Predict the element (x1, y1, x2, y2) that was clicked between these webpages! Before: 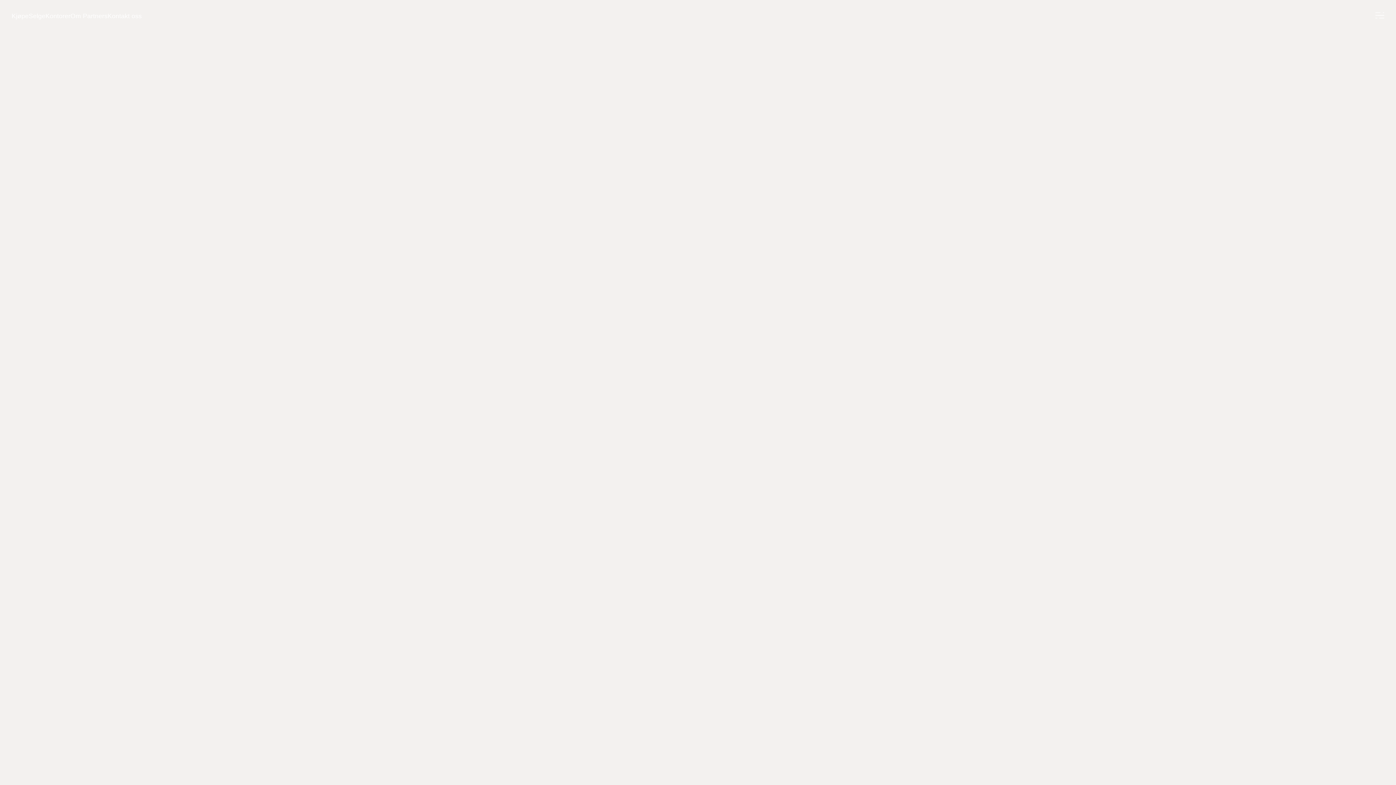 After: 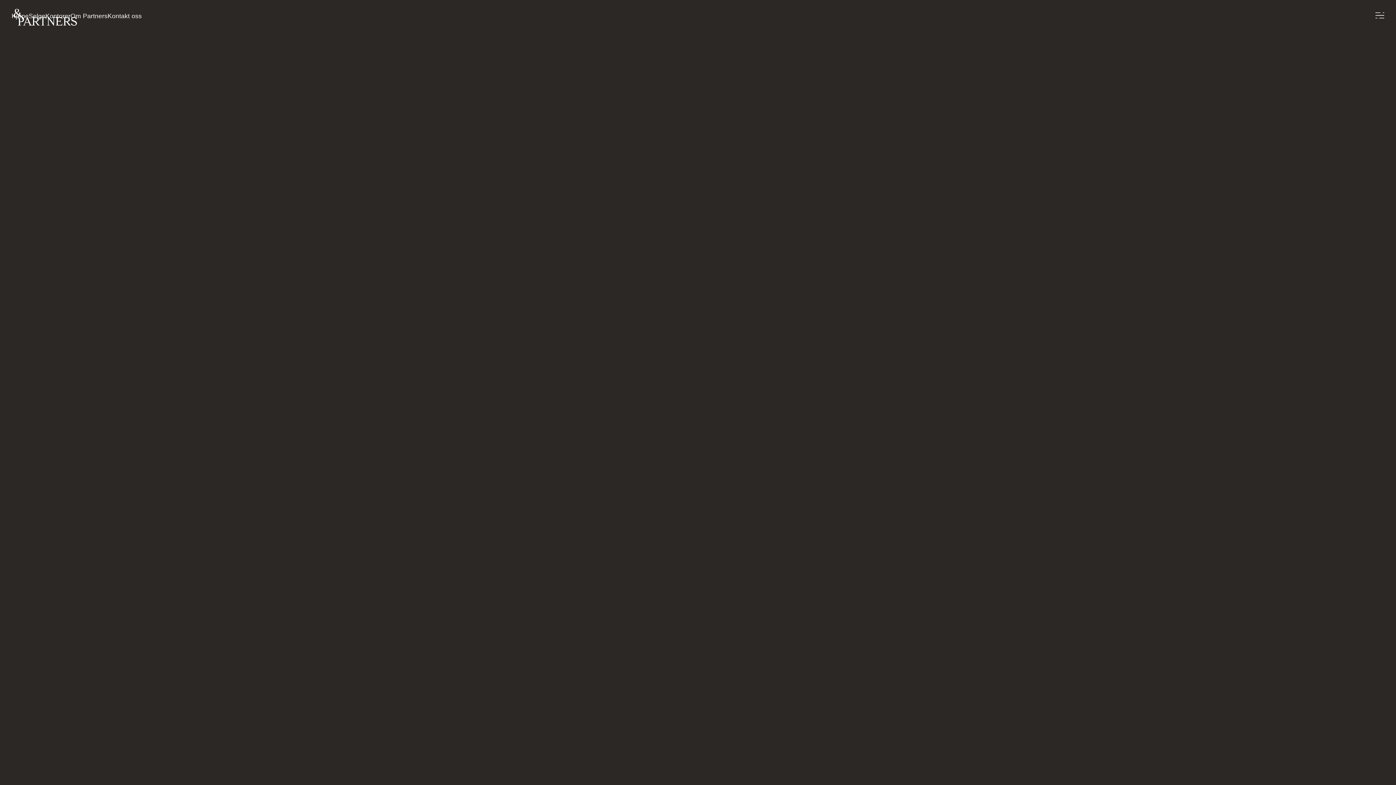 Action: bbox: (70, 12, 107, 19) label: Om Partners